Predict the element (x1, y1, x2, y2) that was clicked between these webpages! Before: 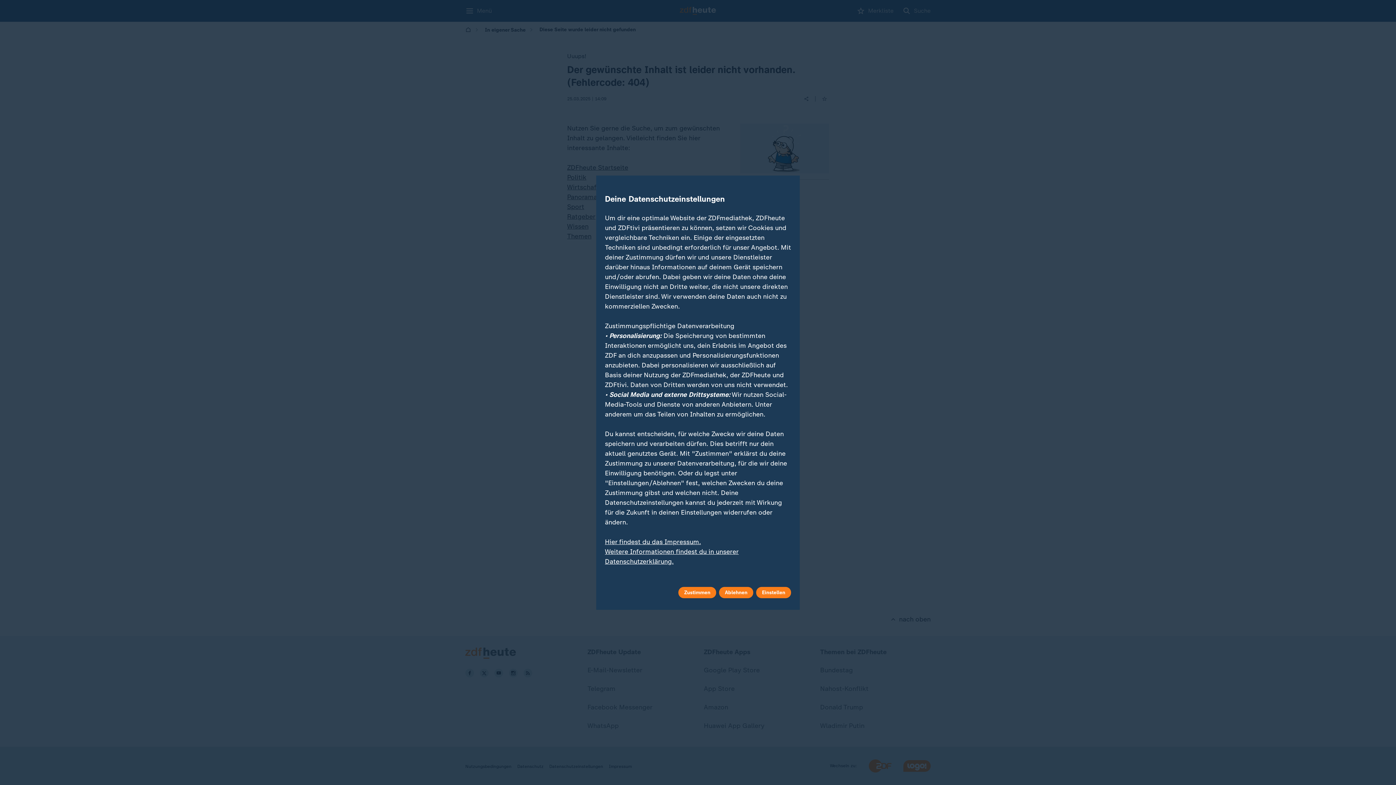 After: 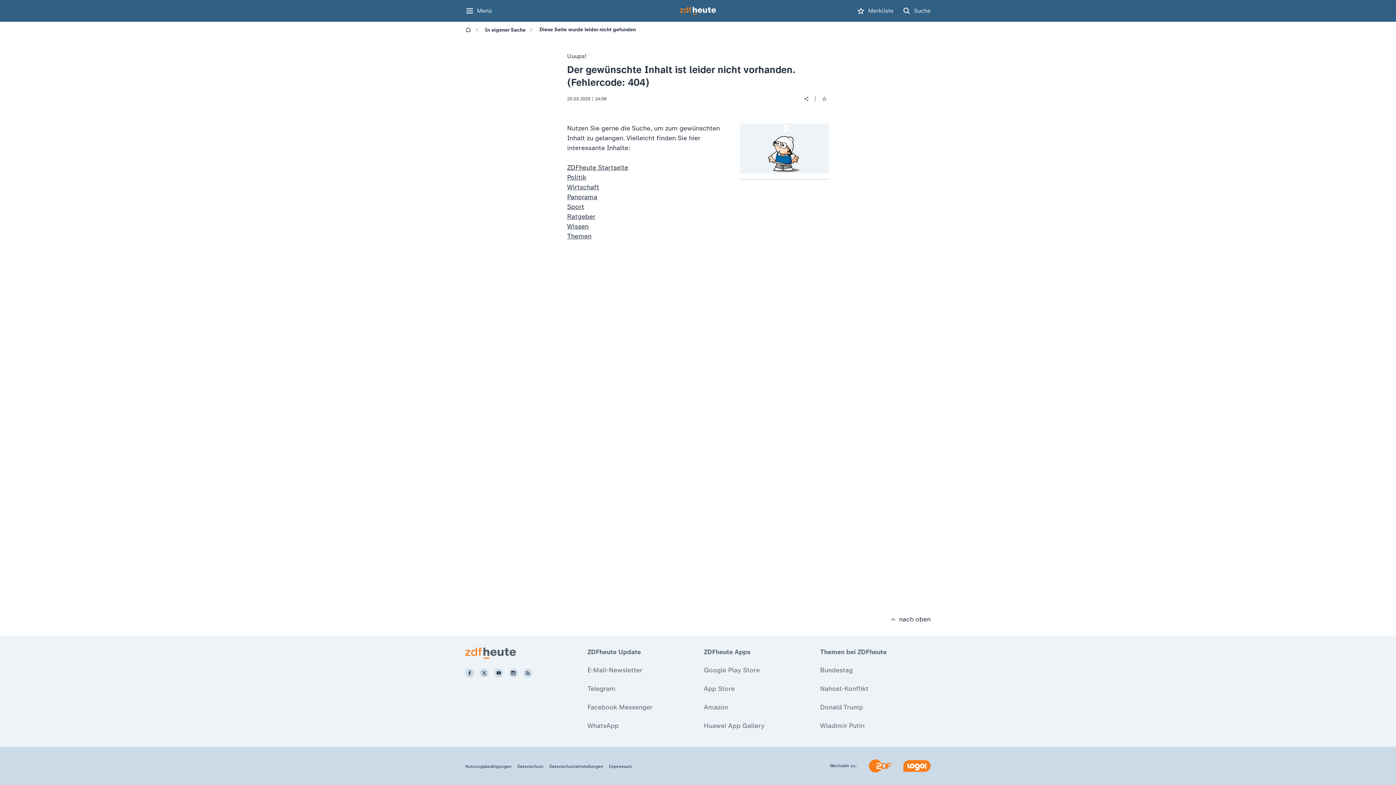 Action: label: Ablehnen bbox: (719, 587, 753, 598)